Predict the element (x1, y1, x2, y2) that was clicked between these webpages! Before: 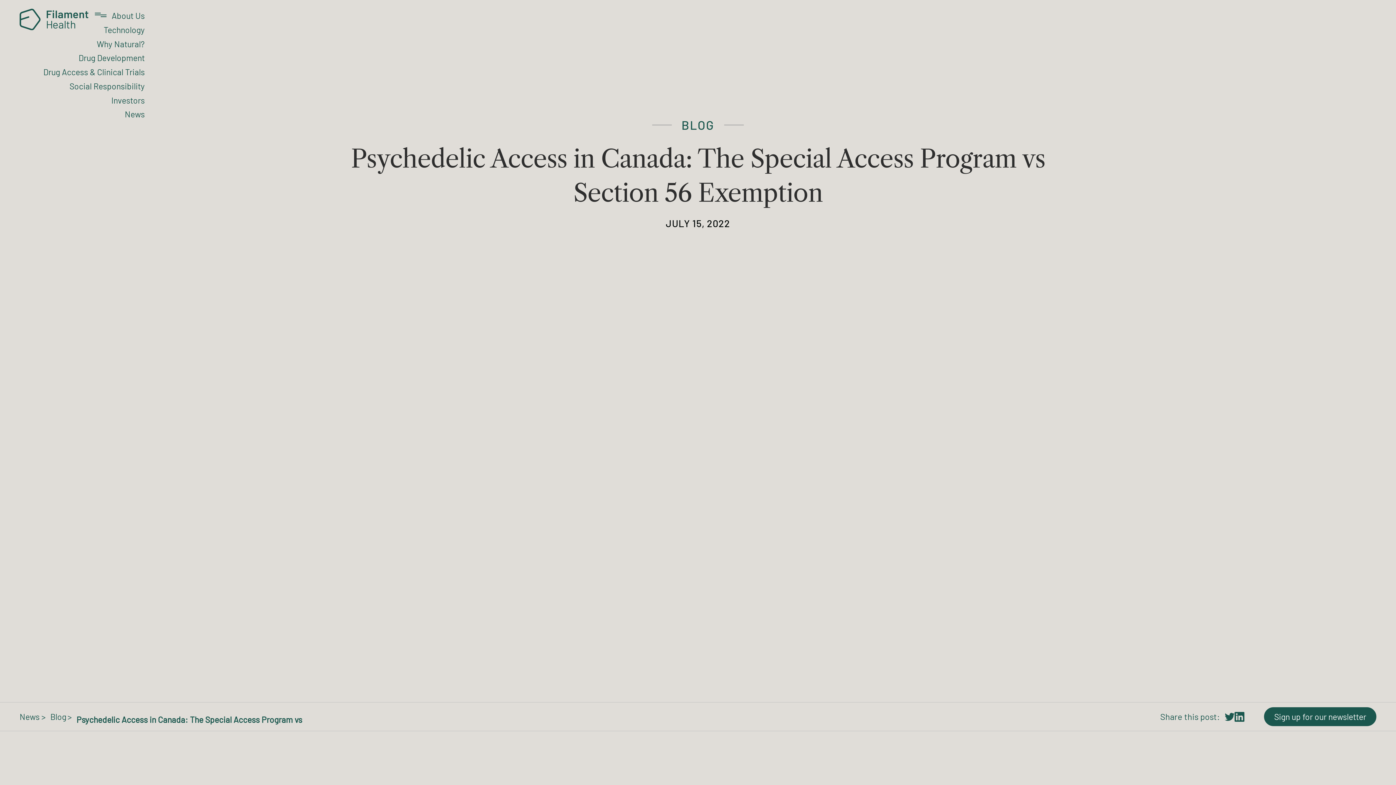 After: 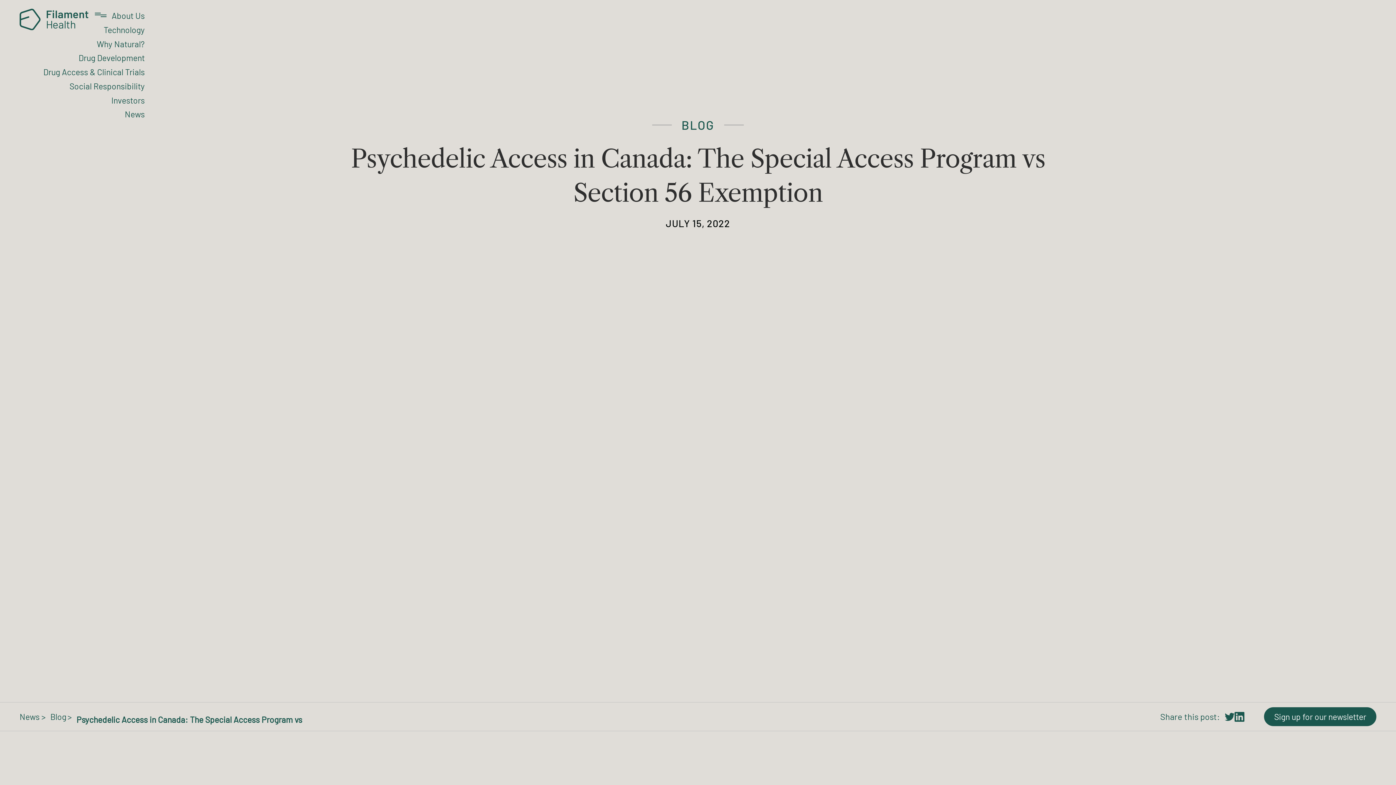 Action: label: Psychedelic Access in Canada: The Special Access Program vs Section 56 Exemption bbox: (71, 713, 312, 720)